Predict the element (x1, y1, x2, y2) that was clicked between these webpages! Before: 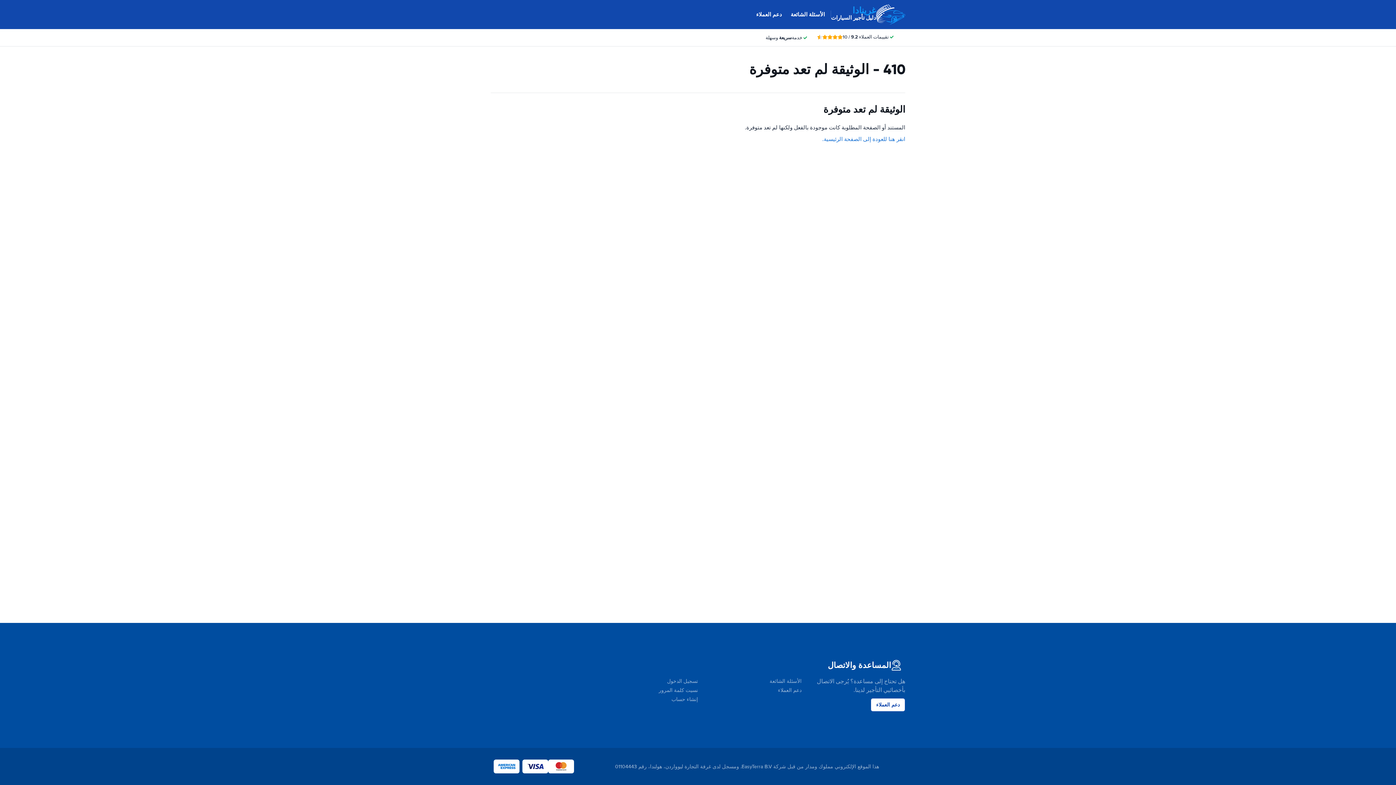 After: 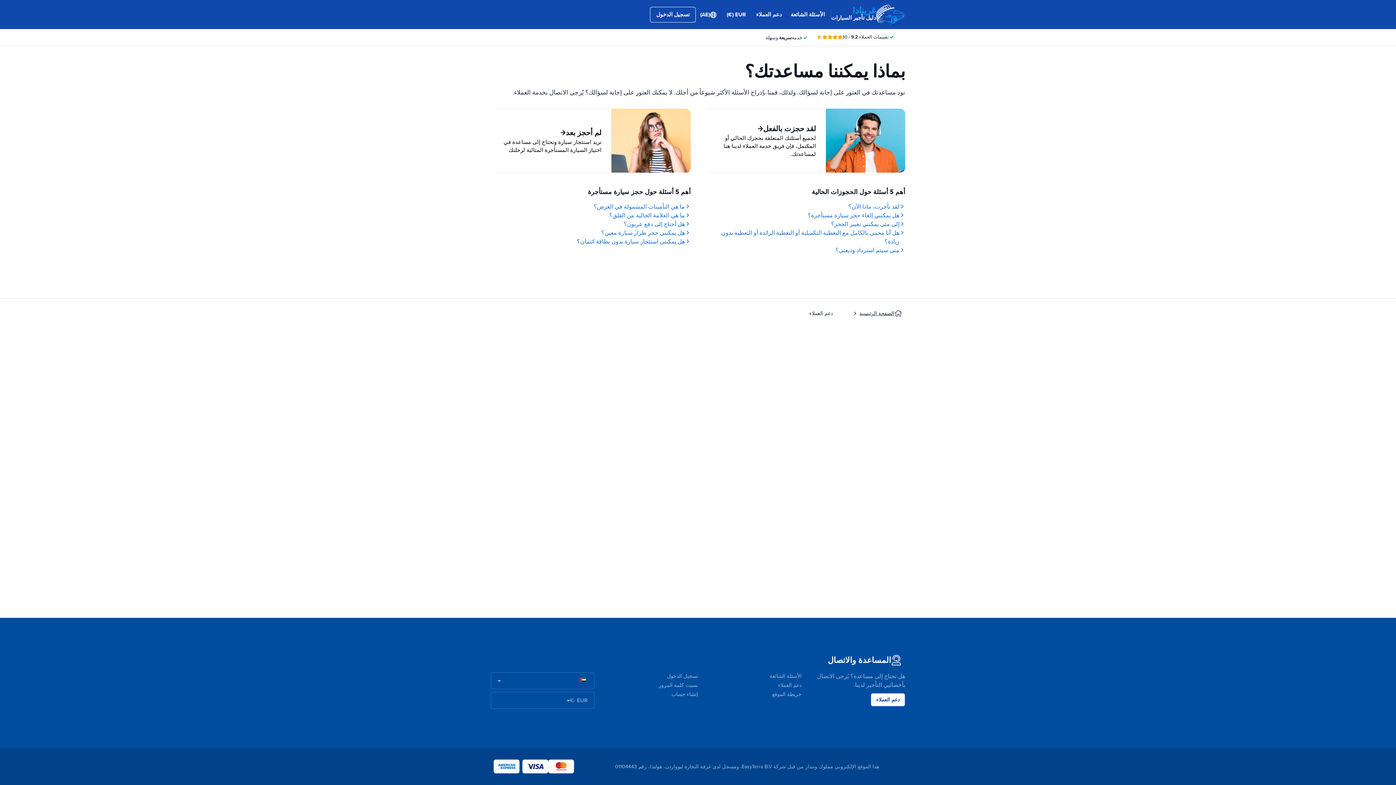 Action: bbox: (756, 10, 782, 18) label: دعم العملاء